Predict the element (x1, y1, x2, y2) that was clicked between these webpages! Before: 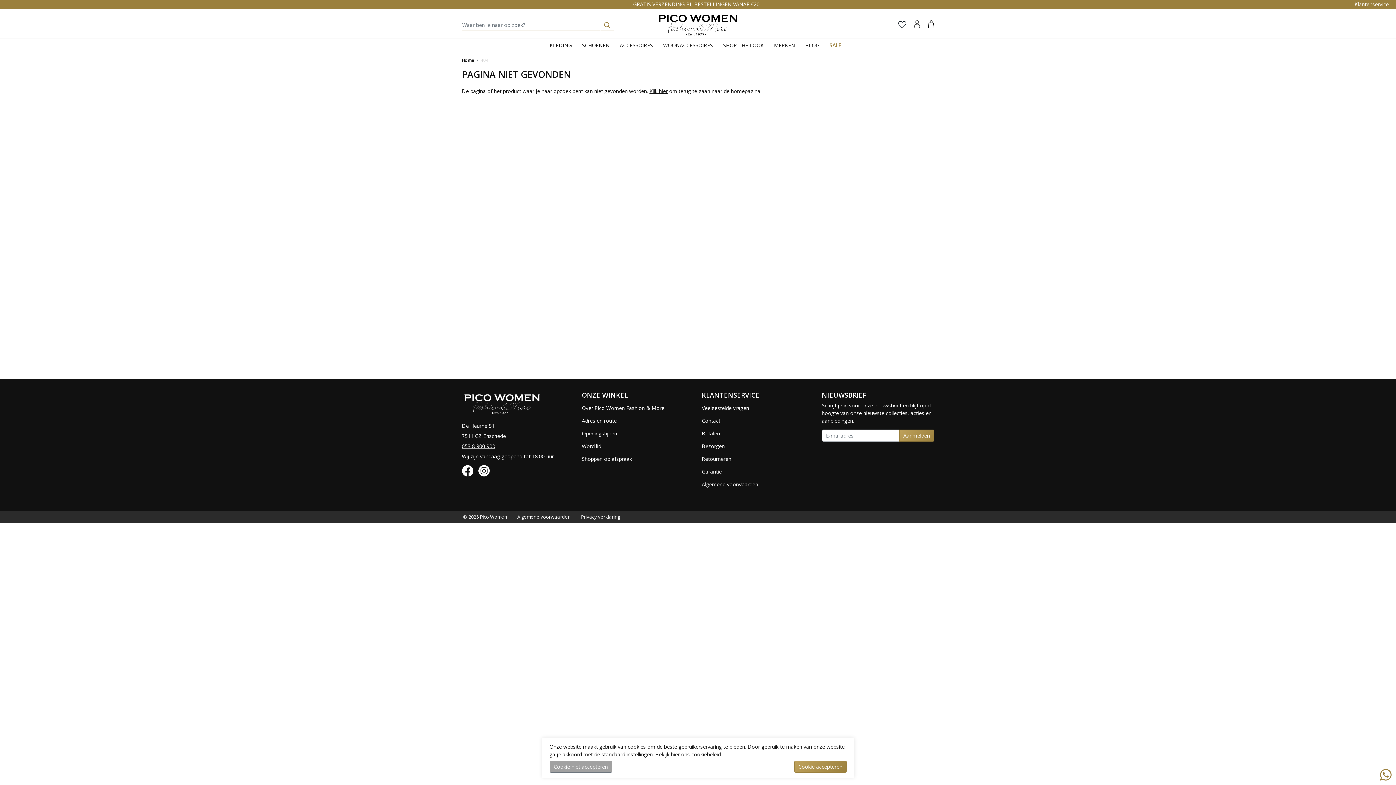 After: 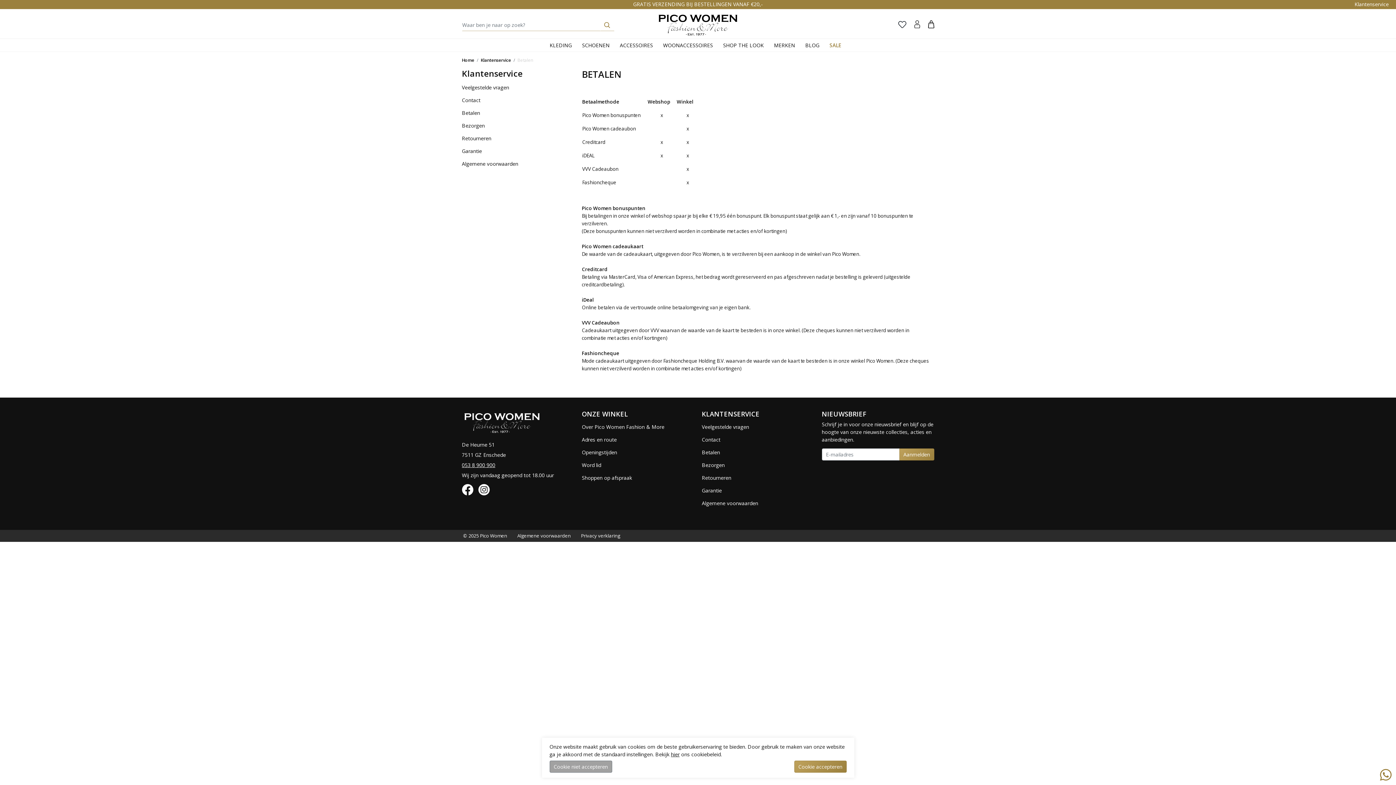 Action: label: Betalen bbox: (702, 427, 814, 439)